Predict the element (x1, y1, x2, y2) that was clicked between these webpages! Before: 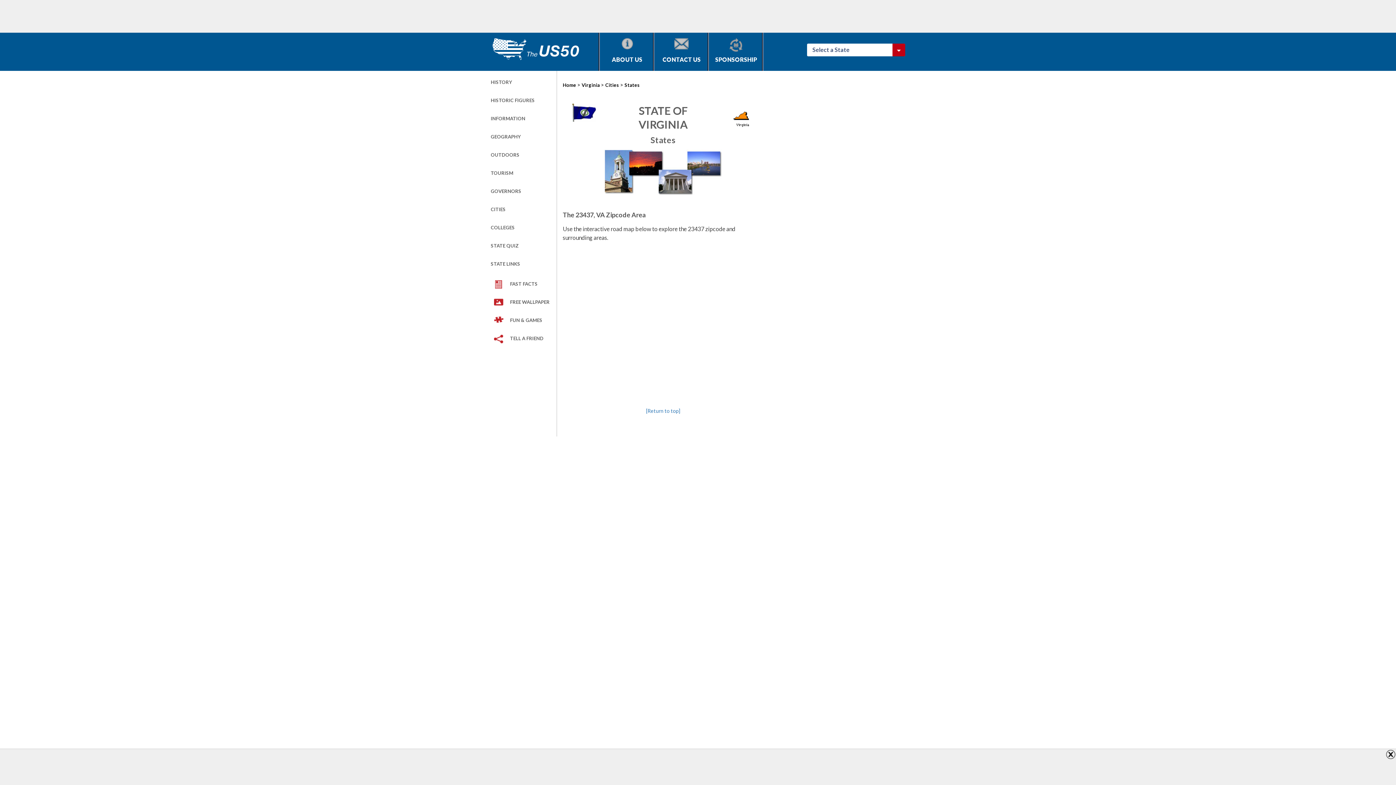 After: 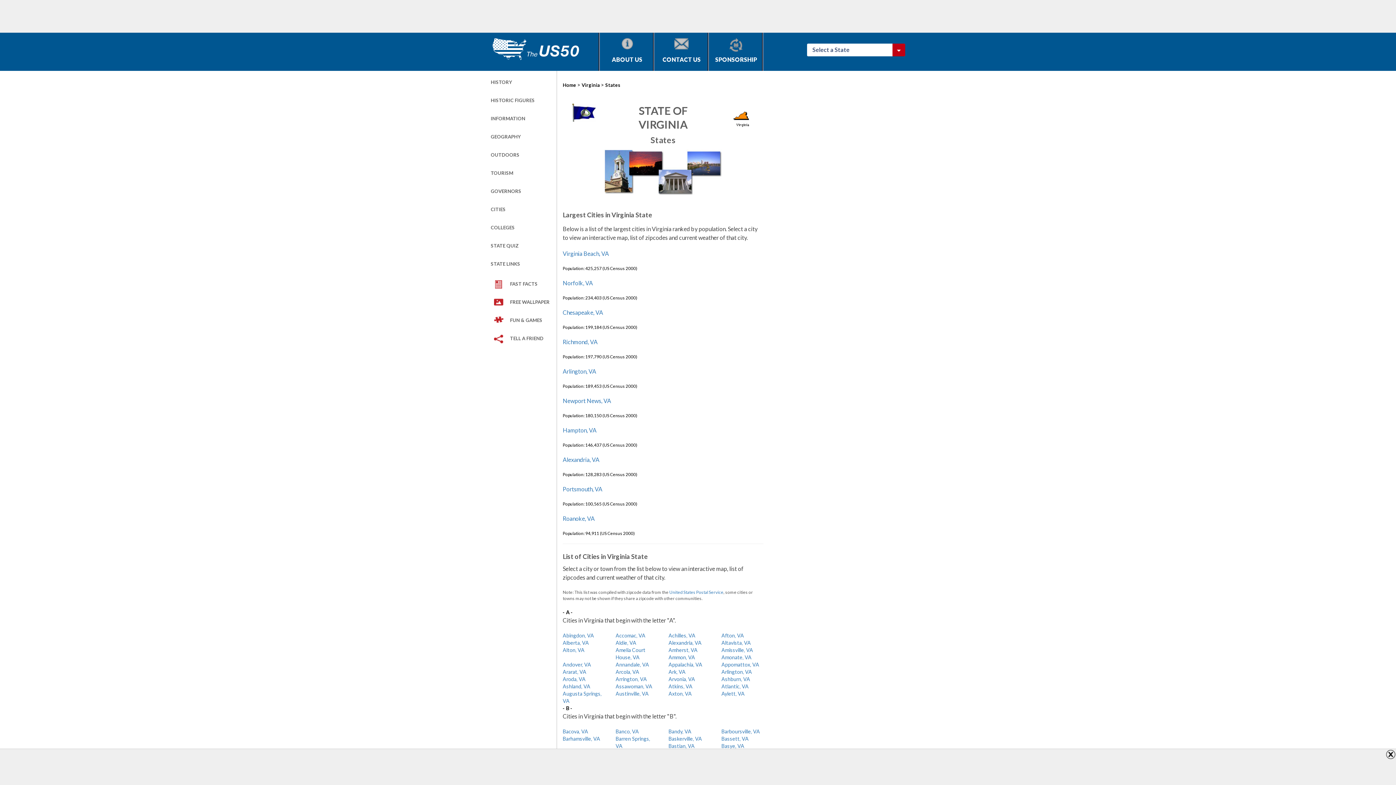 Action: label: CITIES bbox: (490, 204, 550, 214)